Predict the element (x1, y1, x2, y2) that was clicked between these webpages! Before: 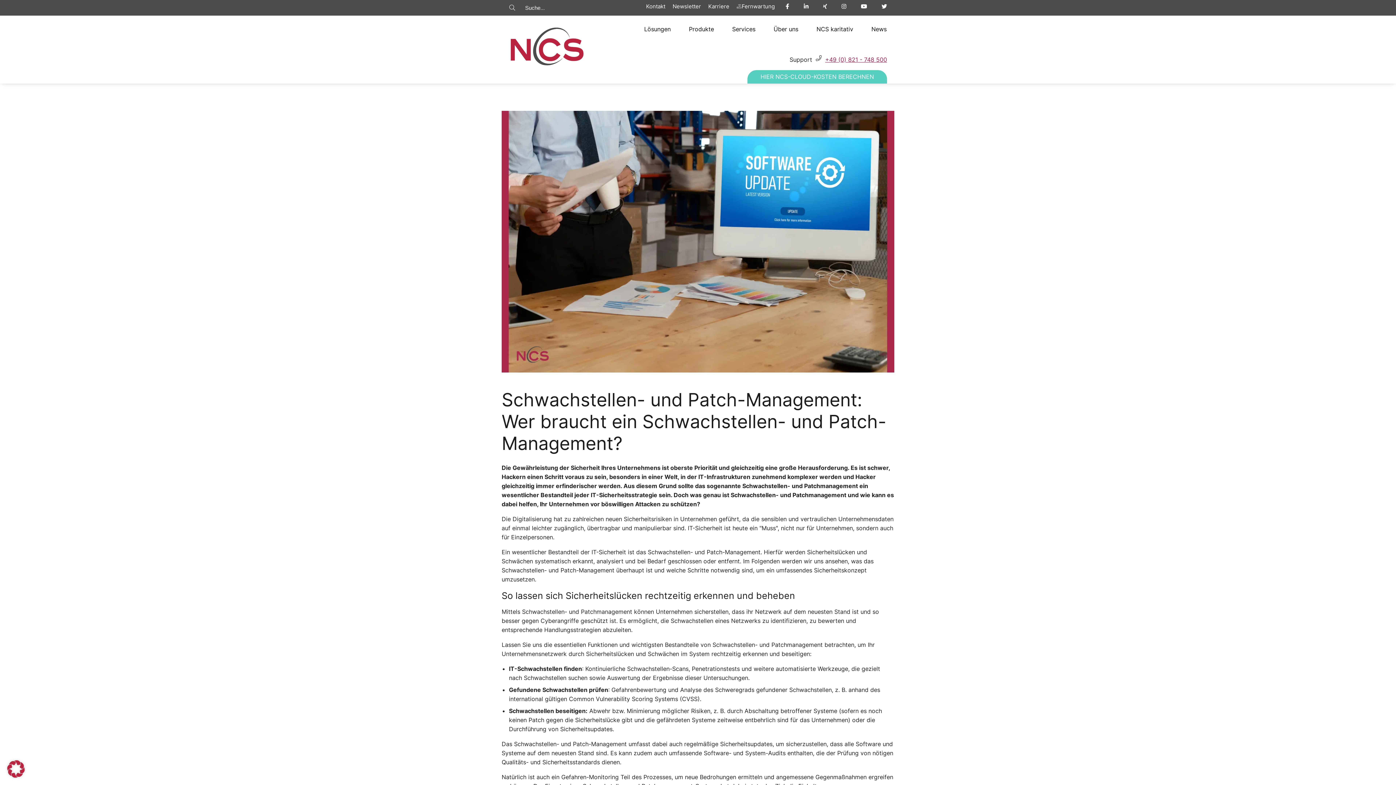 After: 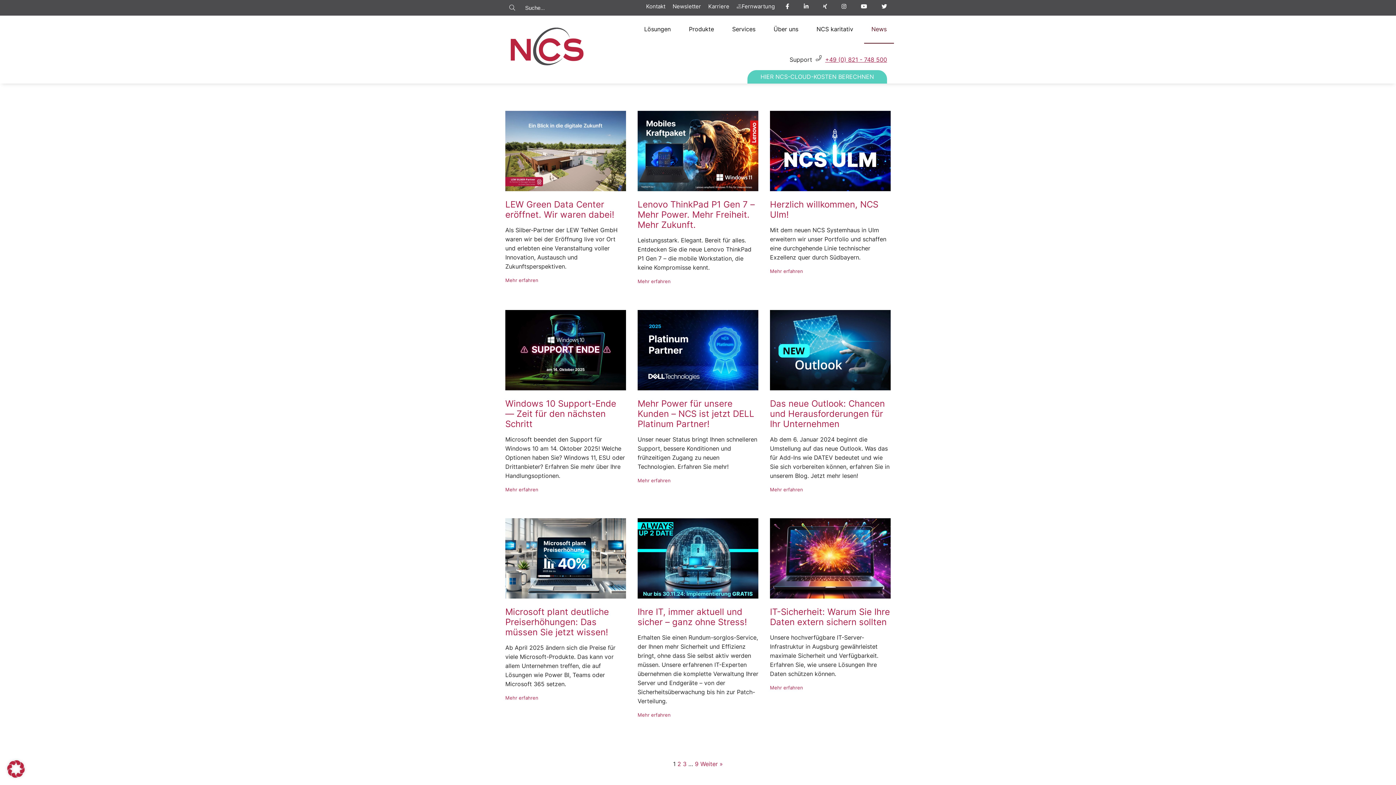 Action: label: News bbox: (864, 15, 894, 43)